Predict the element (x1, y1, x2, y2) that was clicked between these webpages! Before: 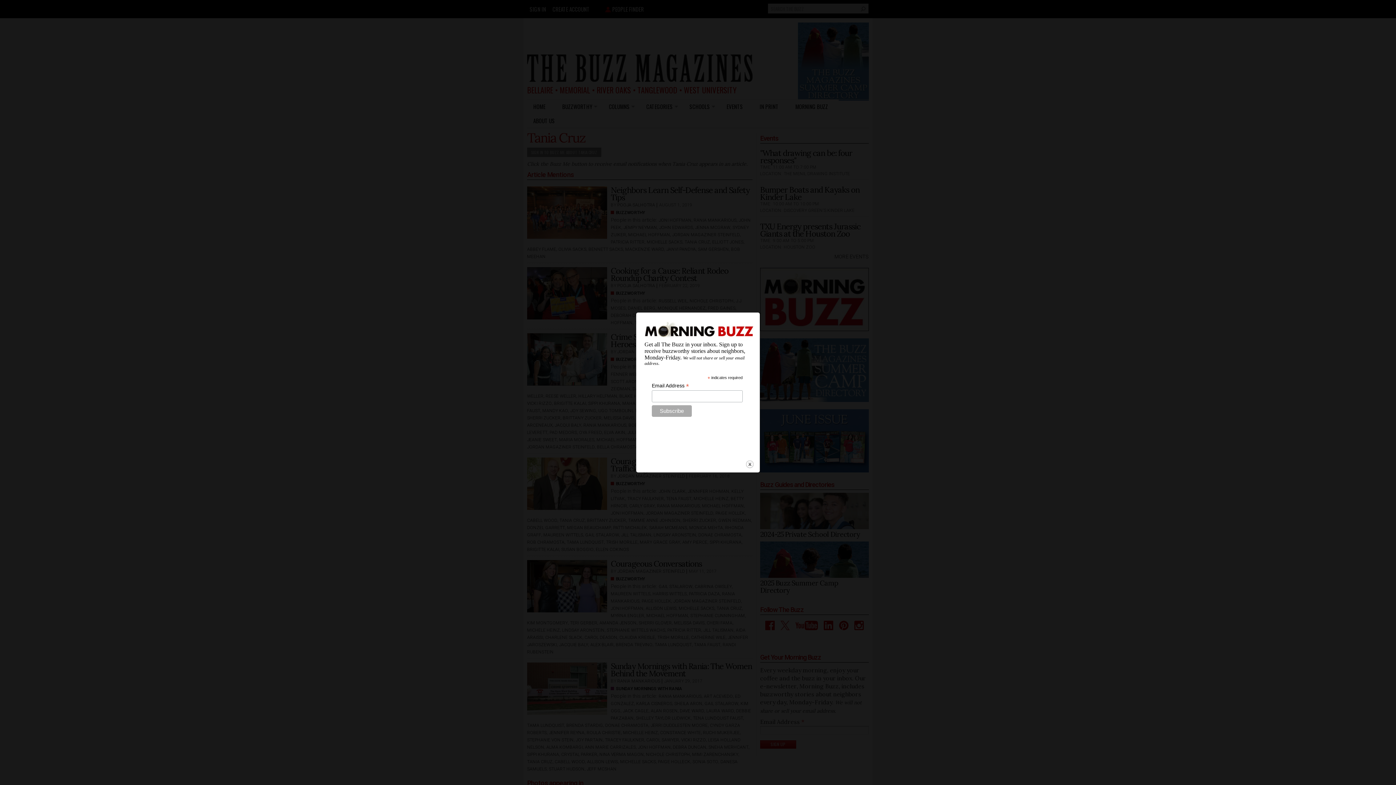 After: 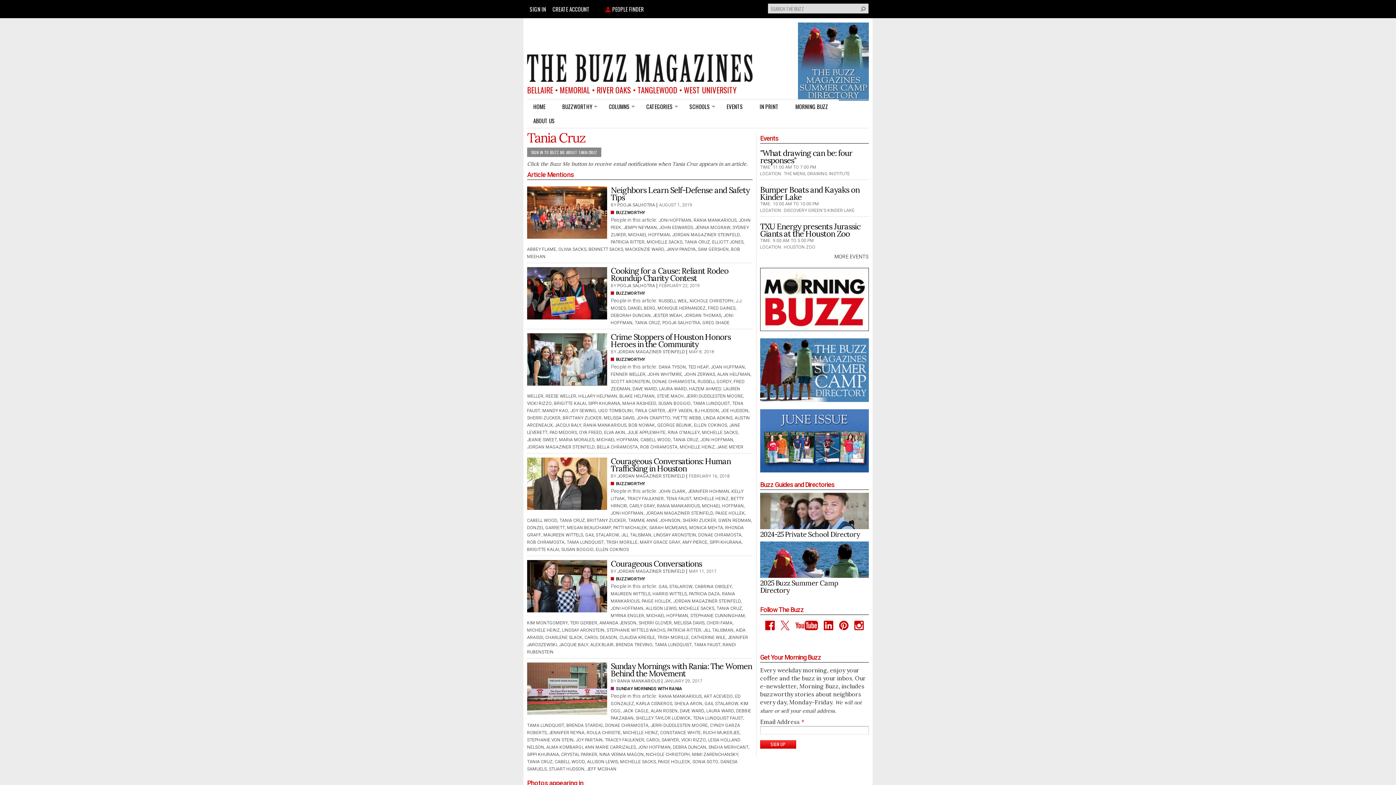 Action: label: close bbox: (745, 460, 754, 469)